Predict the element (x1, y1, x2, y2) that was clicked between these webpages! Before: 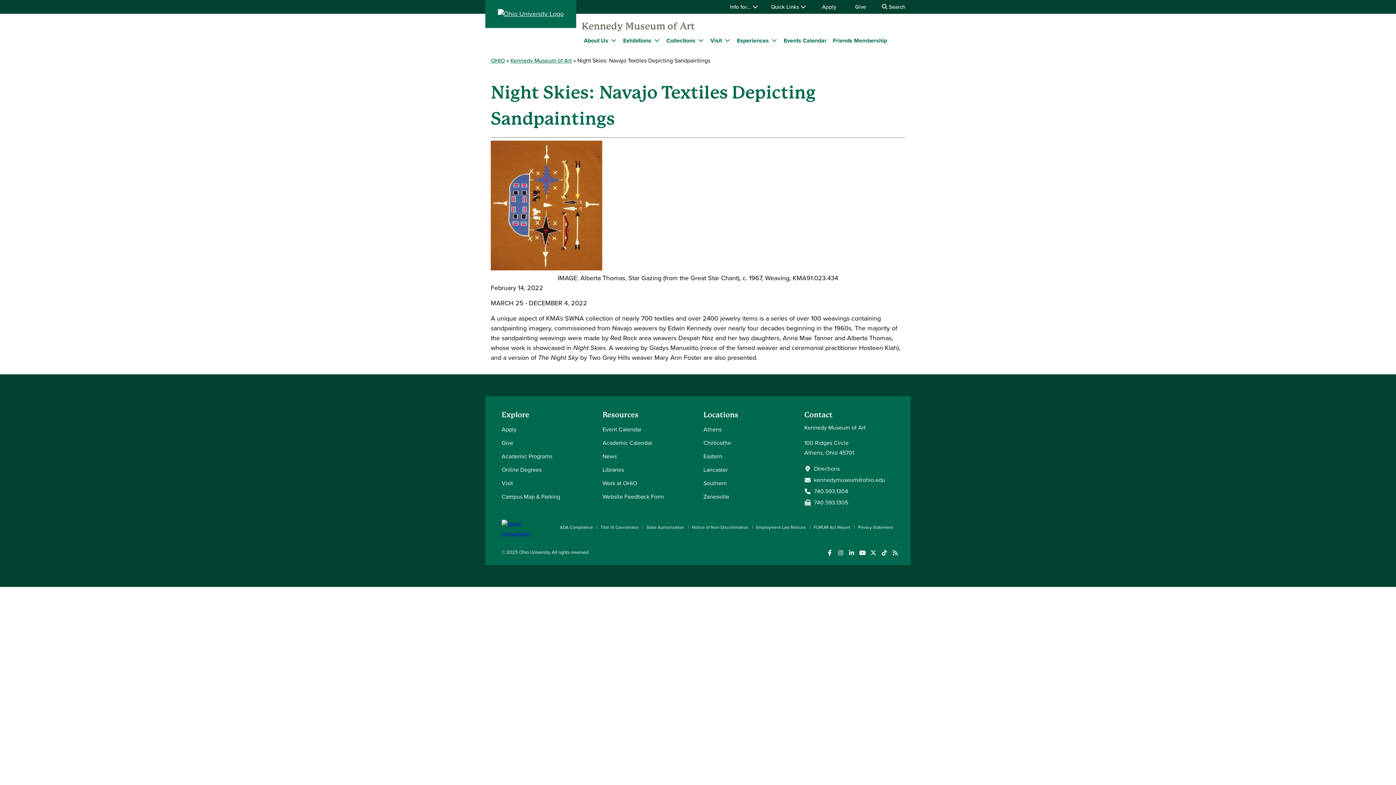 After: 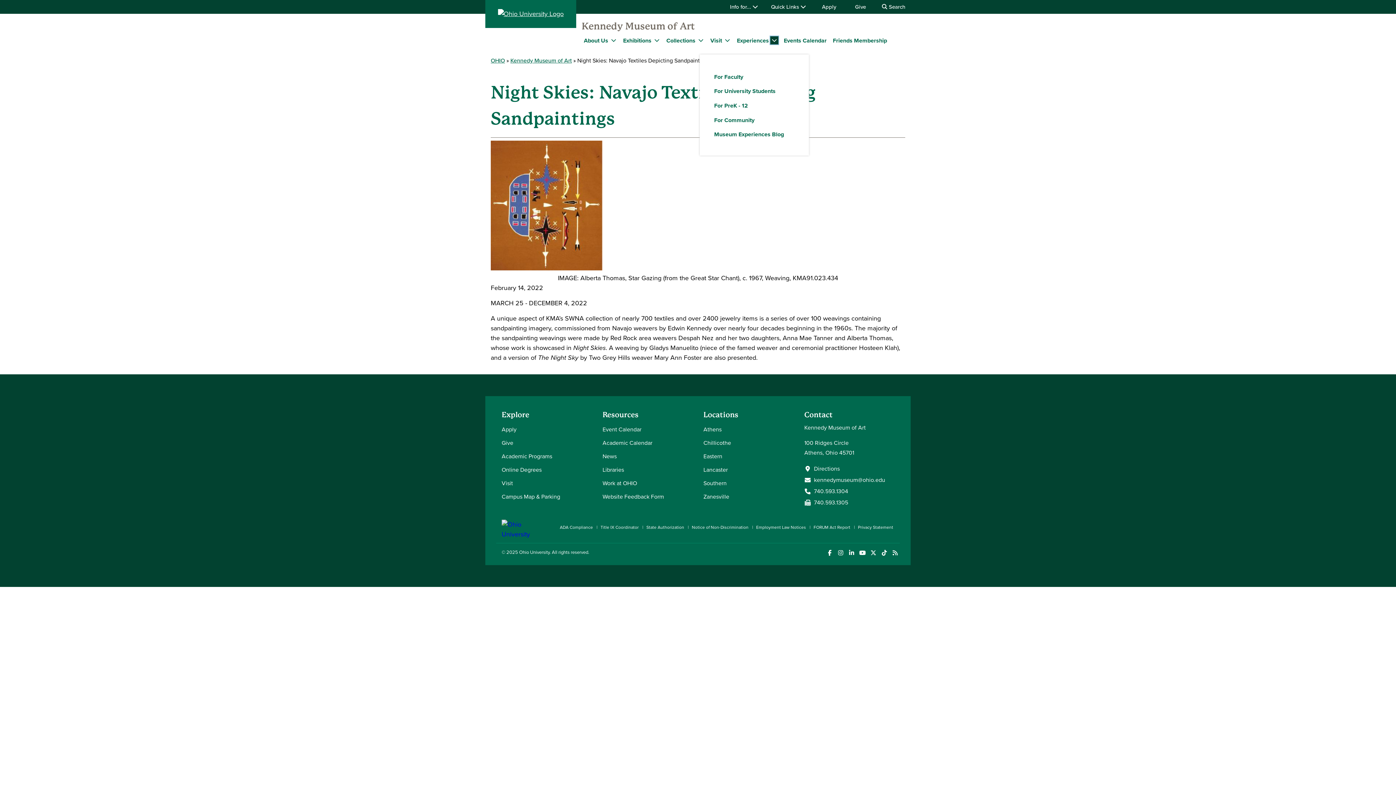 Action: bbox: (770, 36, 778, 44) label: expand/collapse Experiences menu